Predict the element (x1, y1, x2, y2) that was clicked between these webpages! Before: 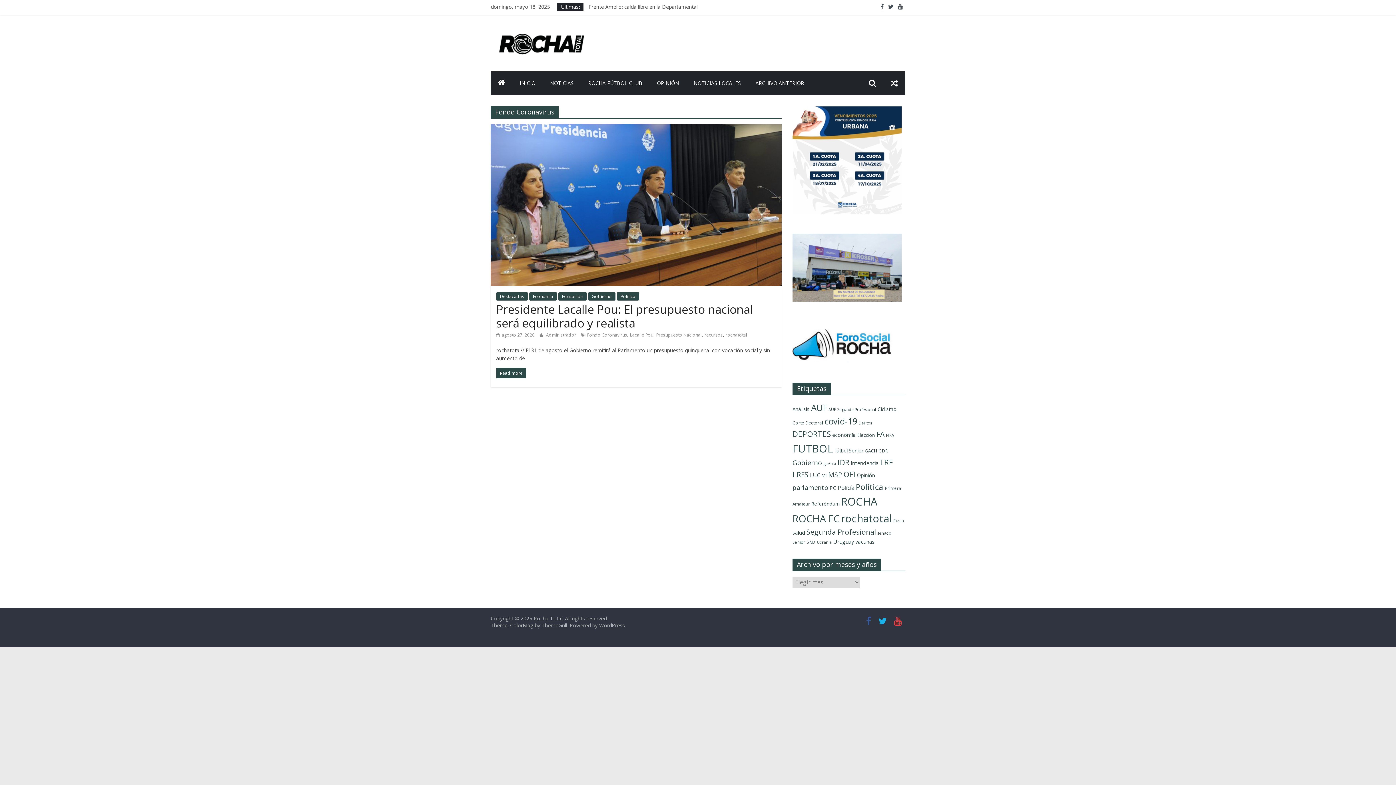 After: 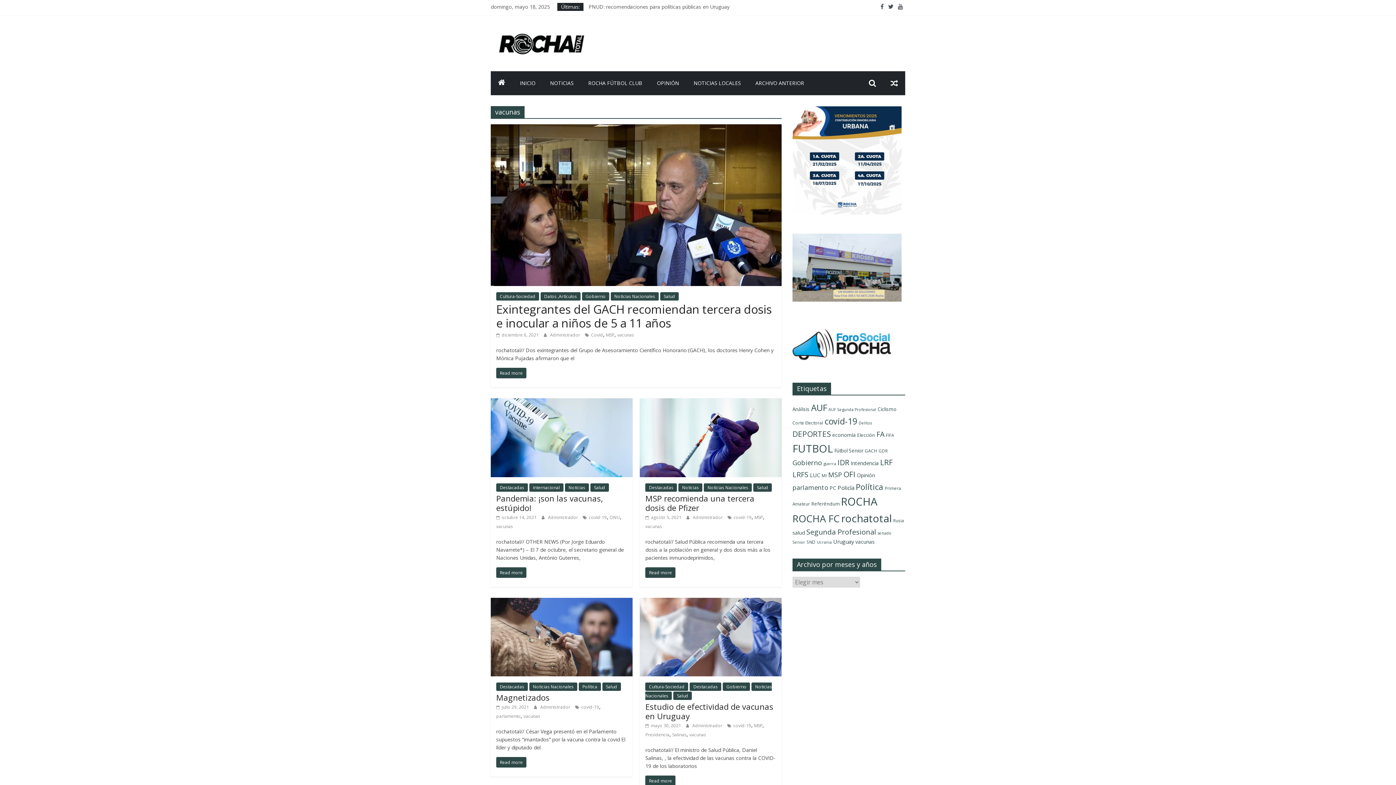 Action: bbox: (855, 538, 874, 545) label: vacunas (13 elementos)